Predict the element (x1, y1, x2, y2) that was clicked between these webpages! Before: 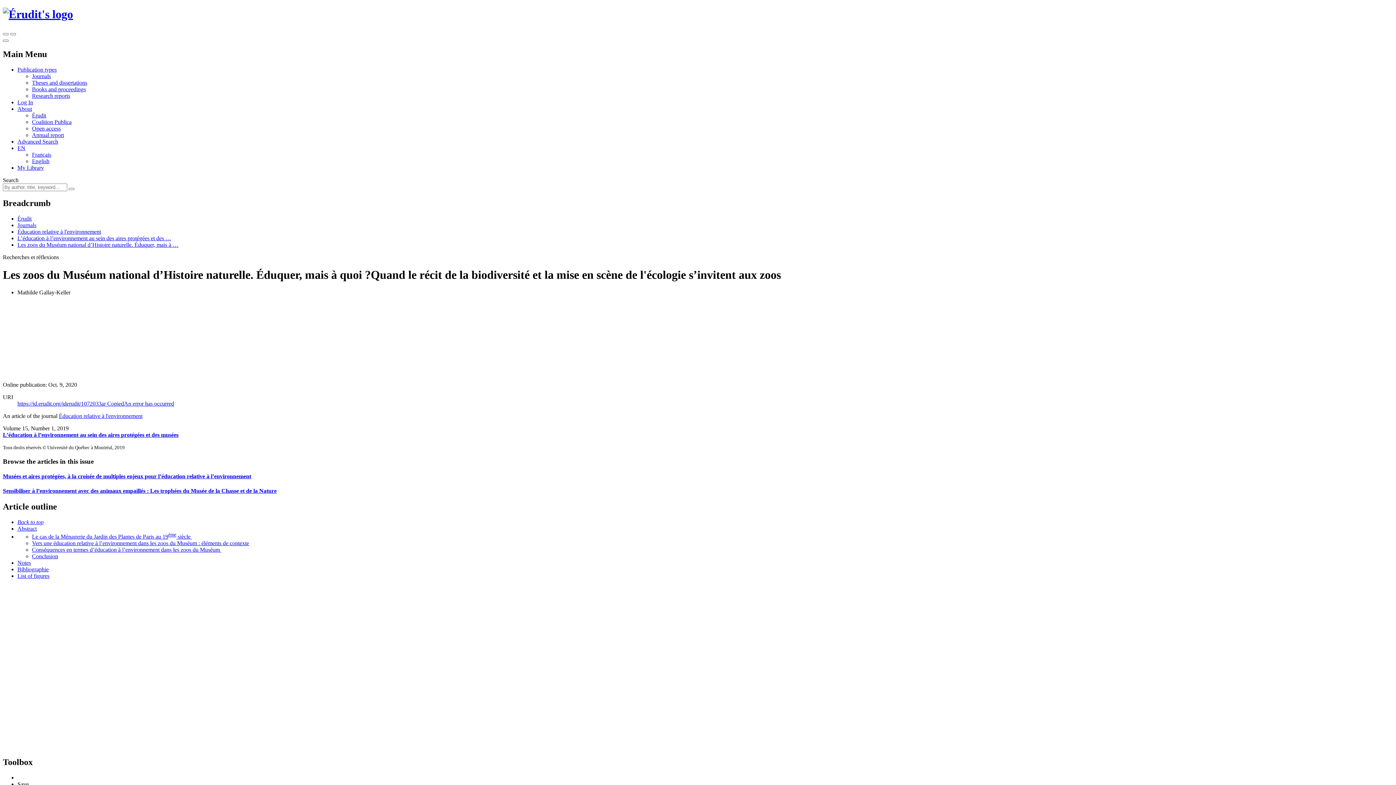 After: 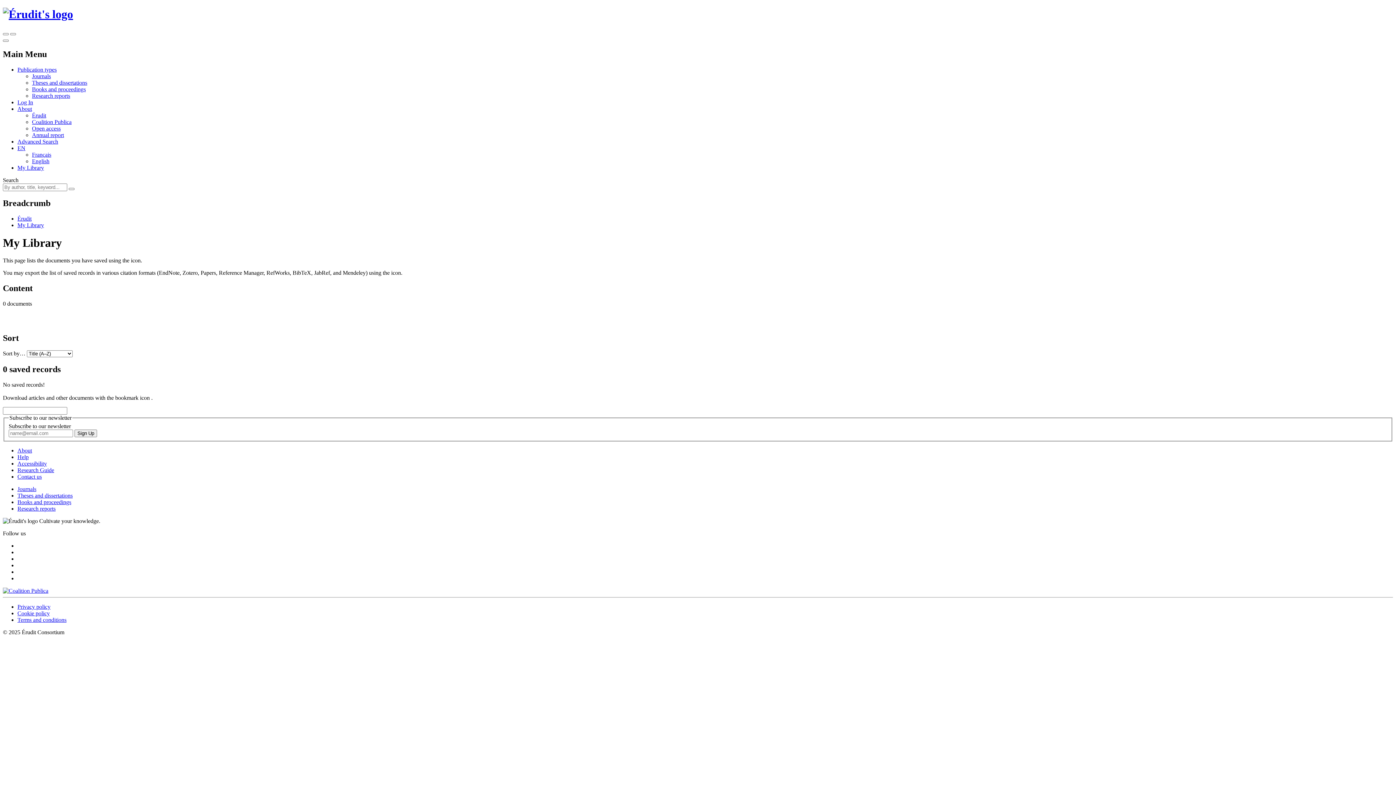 Action: label: My Library bbox: (17, 164, 44, 170)